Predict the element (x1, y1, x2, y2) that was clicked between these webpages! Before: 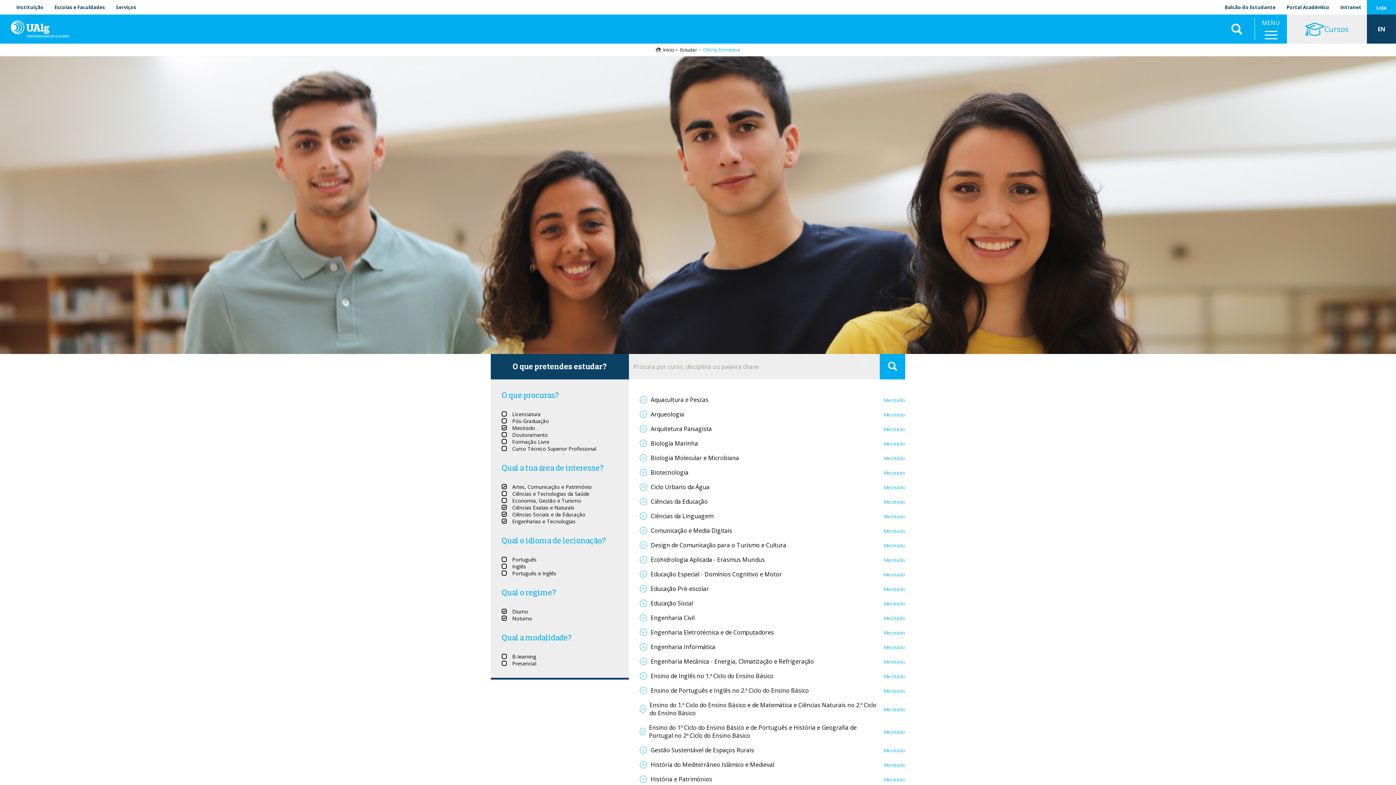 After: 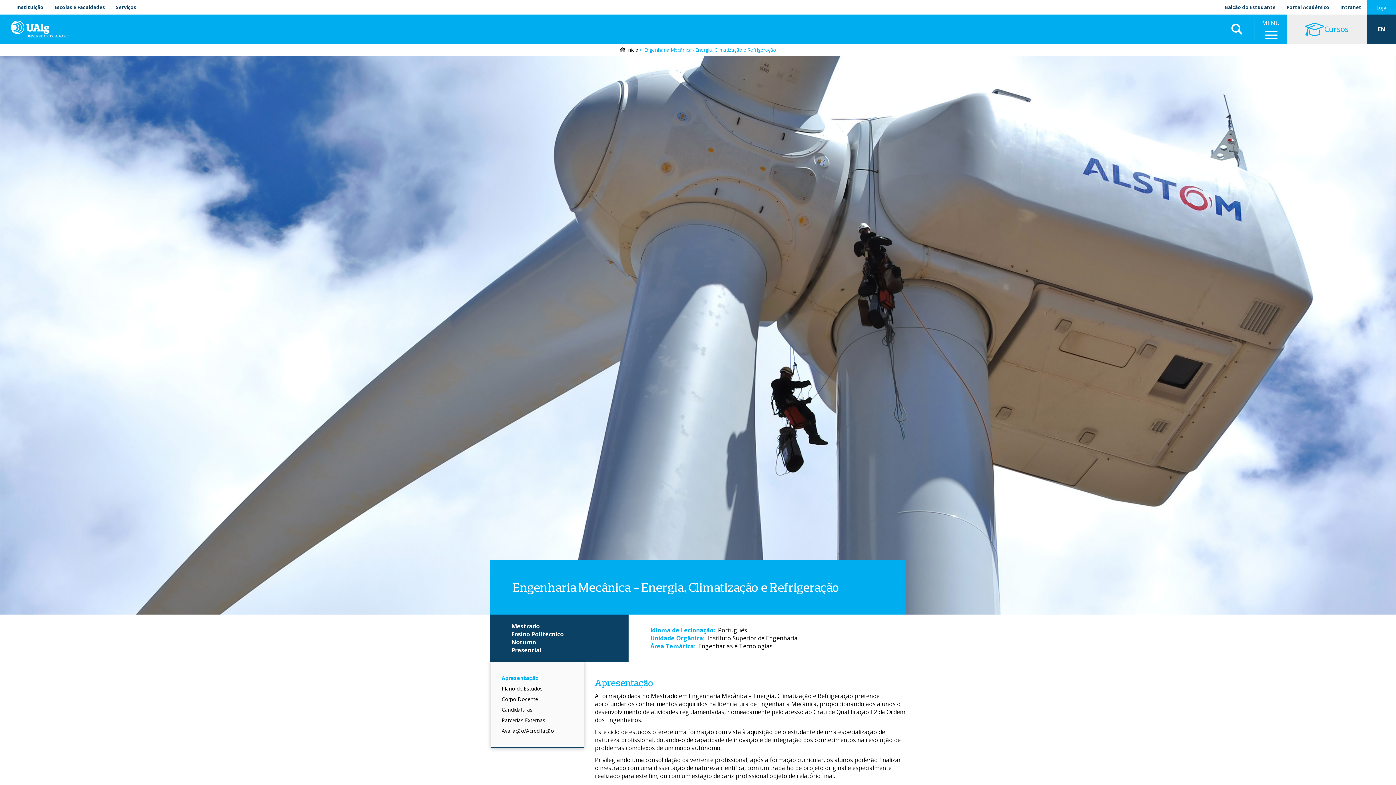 Action: bbox: (639, 657, 814, 665) label: Engenharia Mecânica - Energia, Climatização e Refrigeração